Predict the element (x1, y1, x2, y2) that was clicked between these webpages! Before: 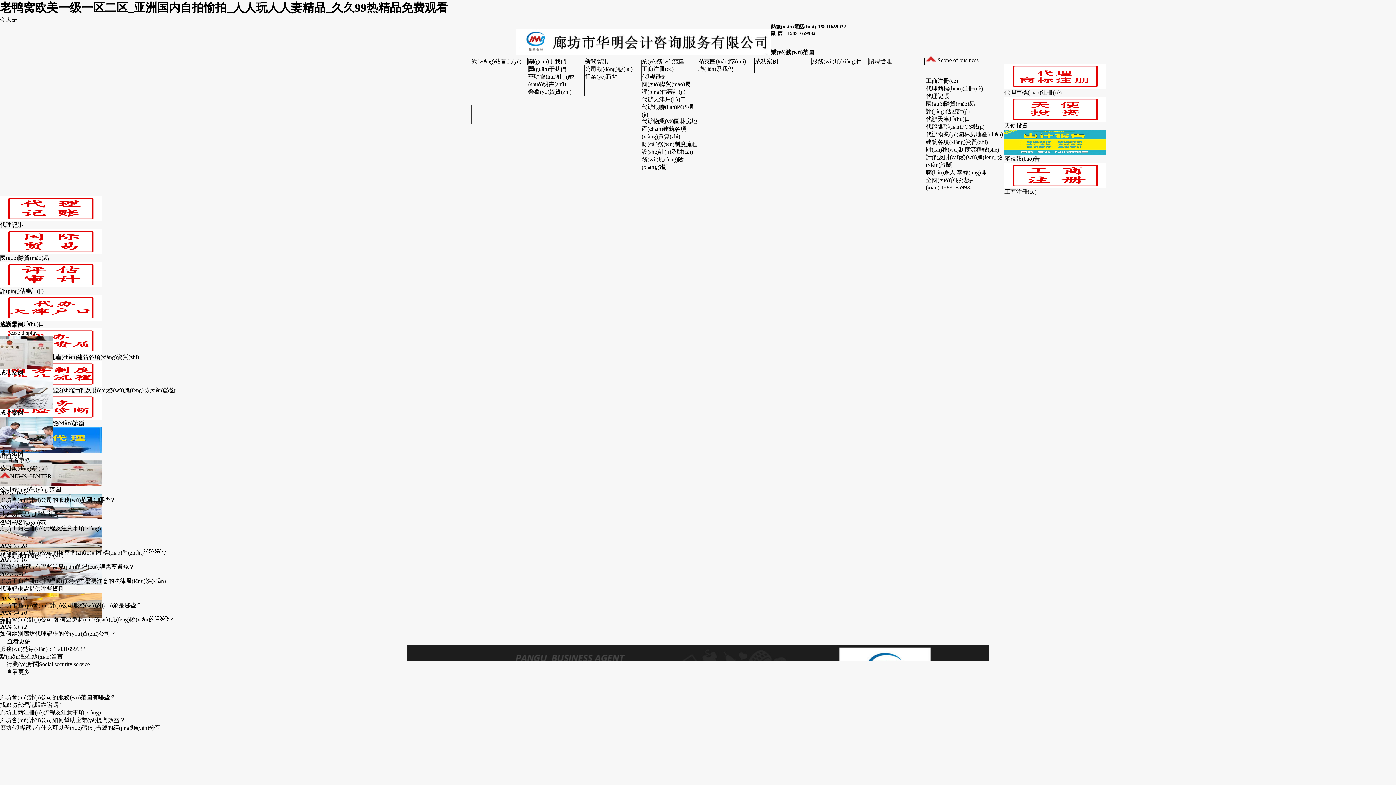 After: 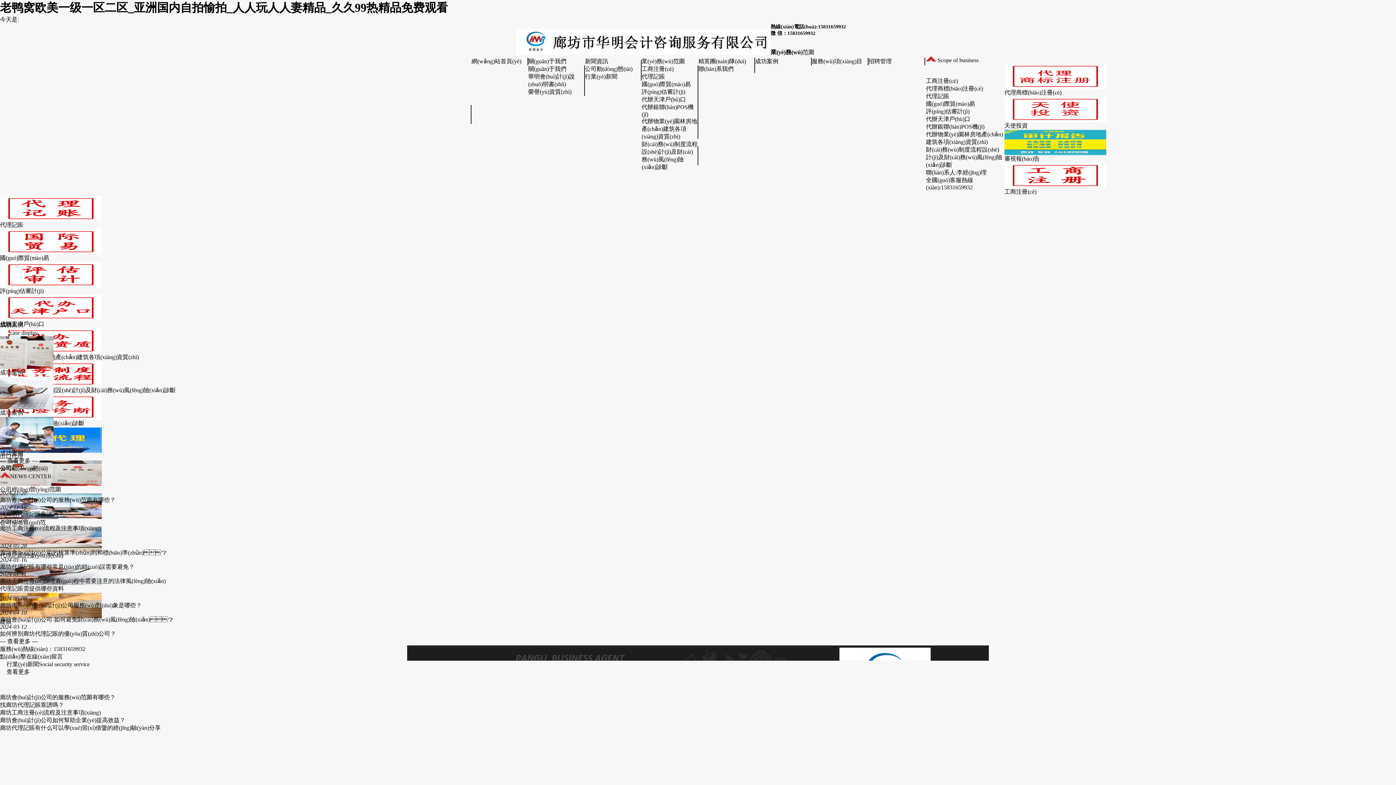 Action: bbox: (528, 65, 566, 72) label: 關(guān)于我們